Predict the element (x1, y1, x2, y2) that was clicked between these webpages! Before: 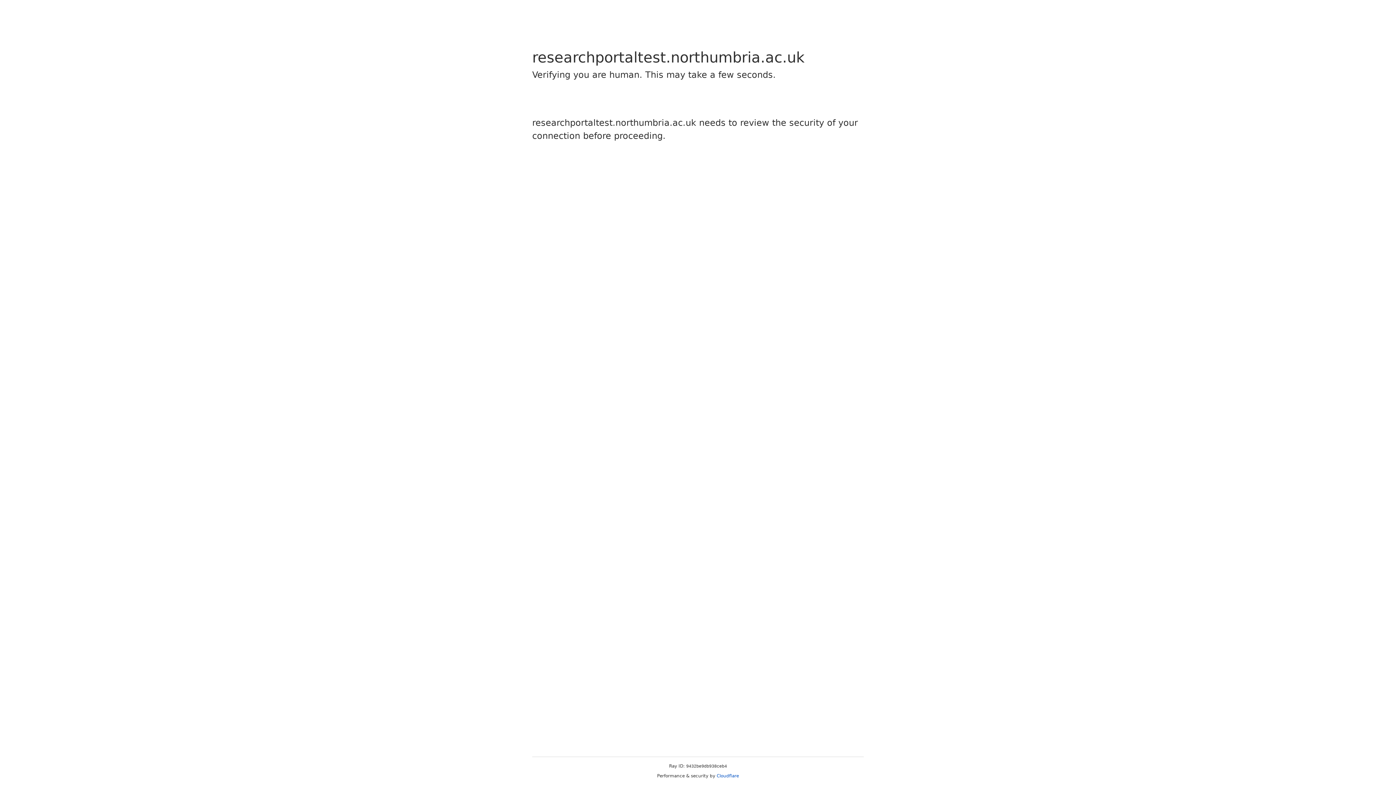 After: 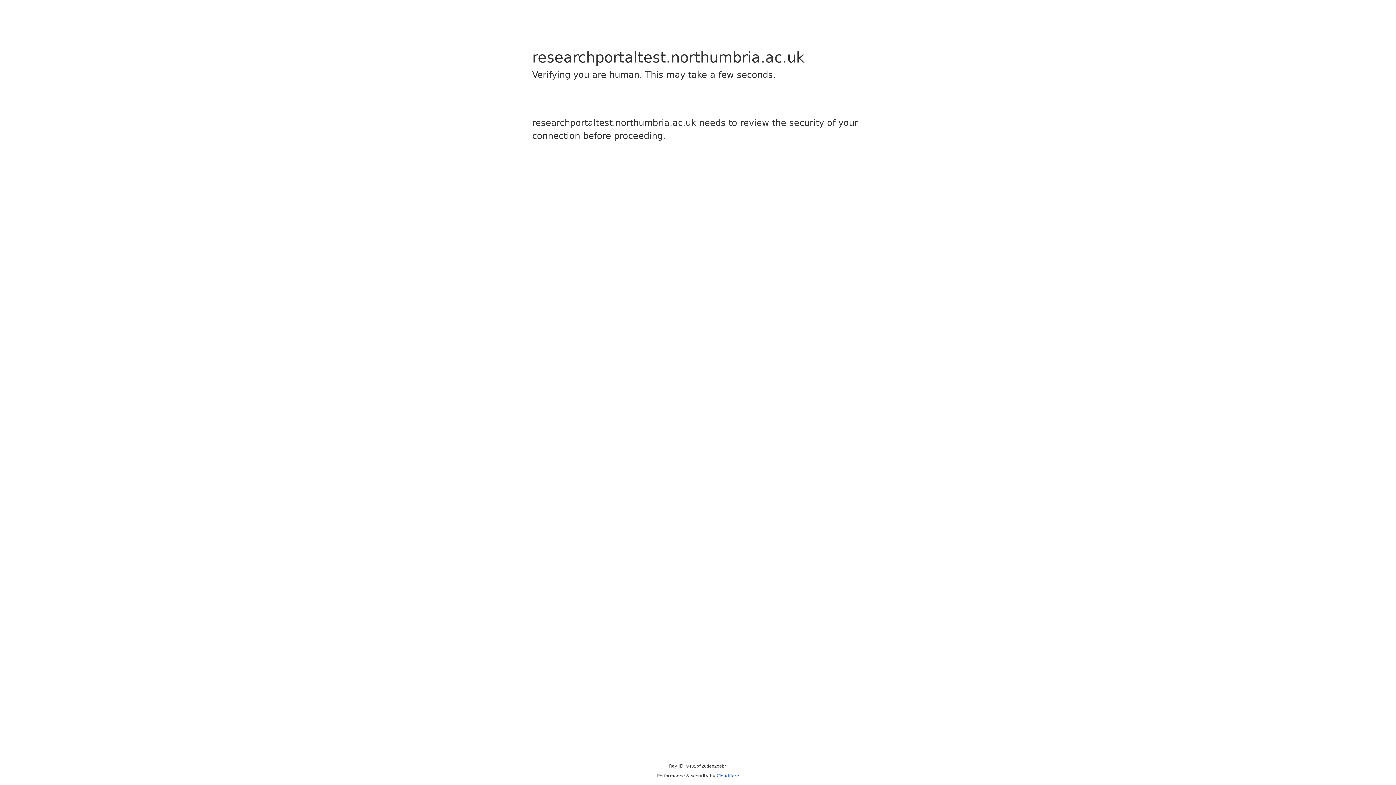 Action: label: Cloudflare bbox: (716, 773, 739, 778)